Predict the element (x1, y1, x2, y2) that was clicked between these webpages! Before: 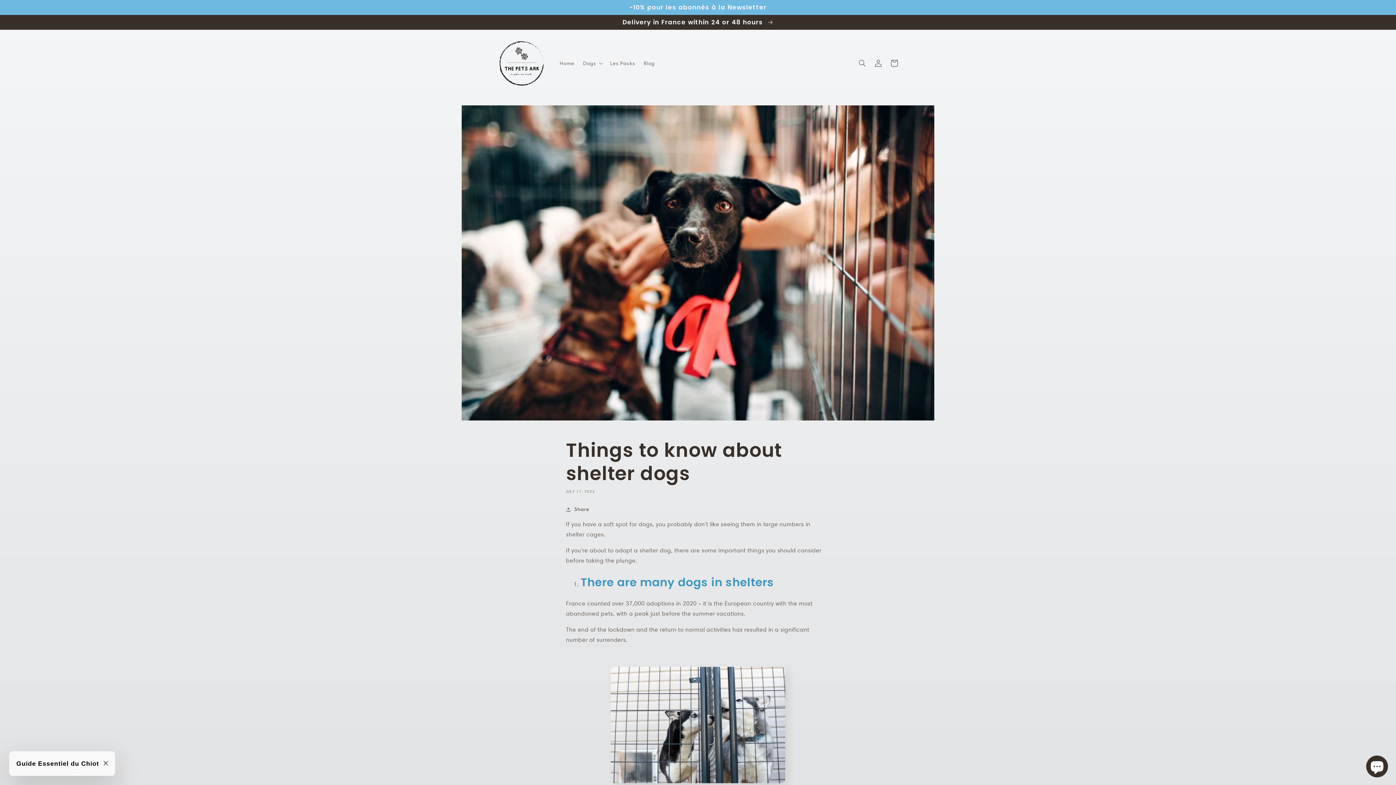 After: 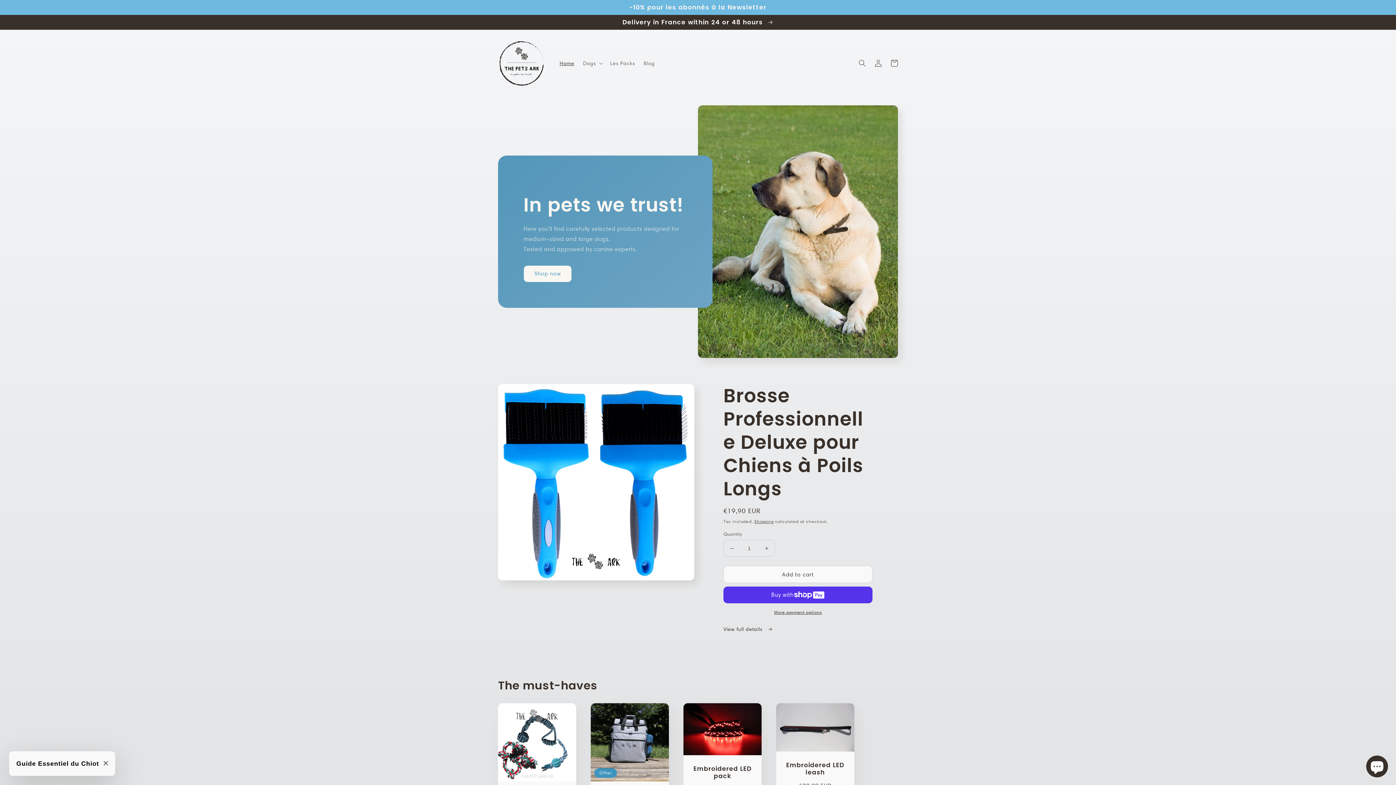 Action: bbox: (555, 55, 578, 70) label: Home